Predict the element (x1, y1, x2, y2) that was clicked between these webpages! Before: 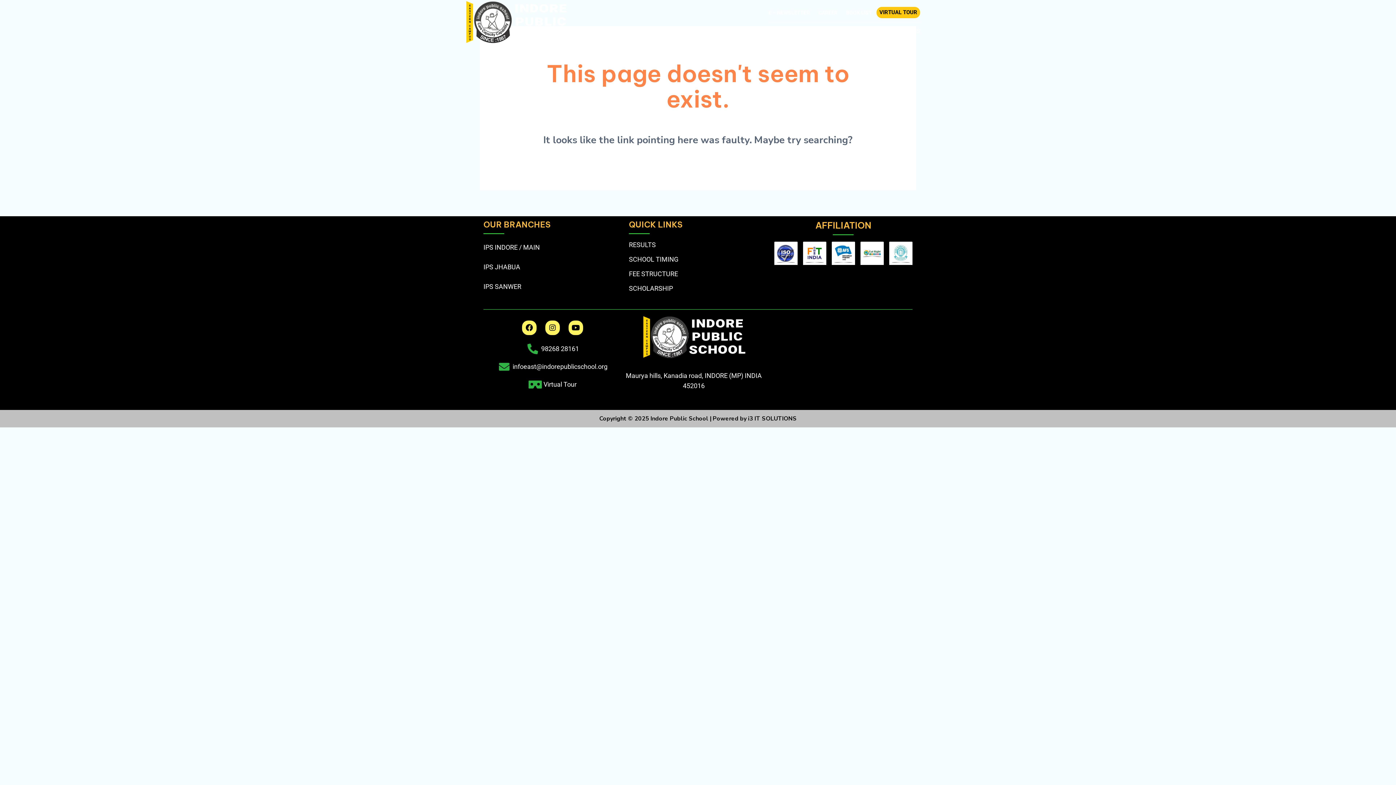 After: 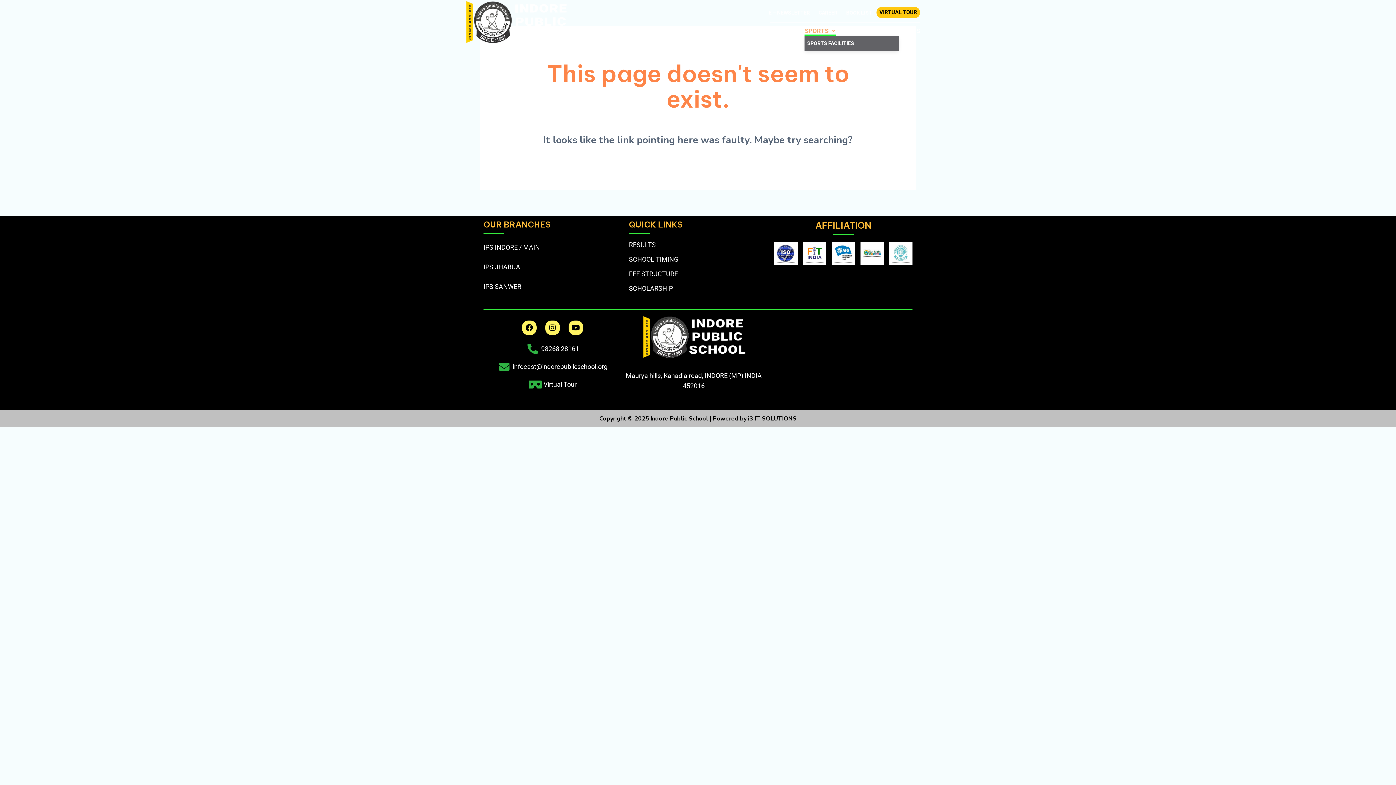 Action: bbox: (804, 26, 835, 35) label: SPORTS